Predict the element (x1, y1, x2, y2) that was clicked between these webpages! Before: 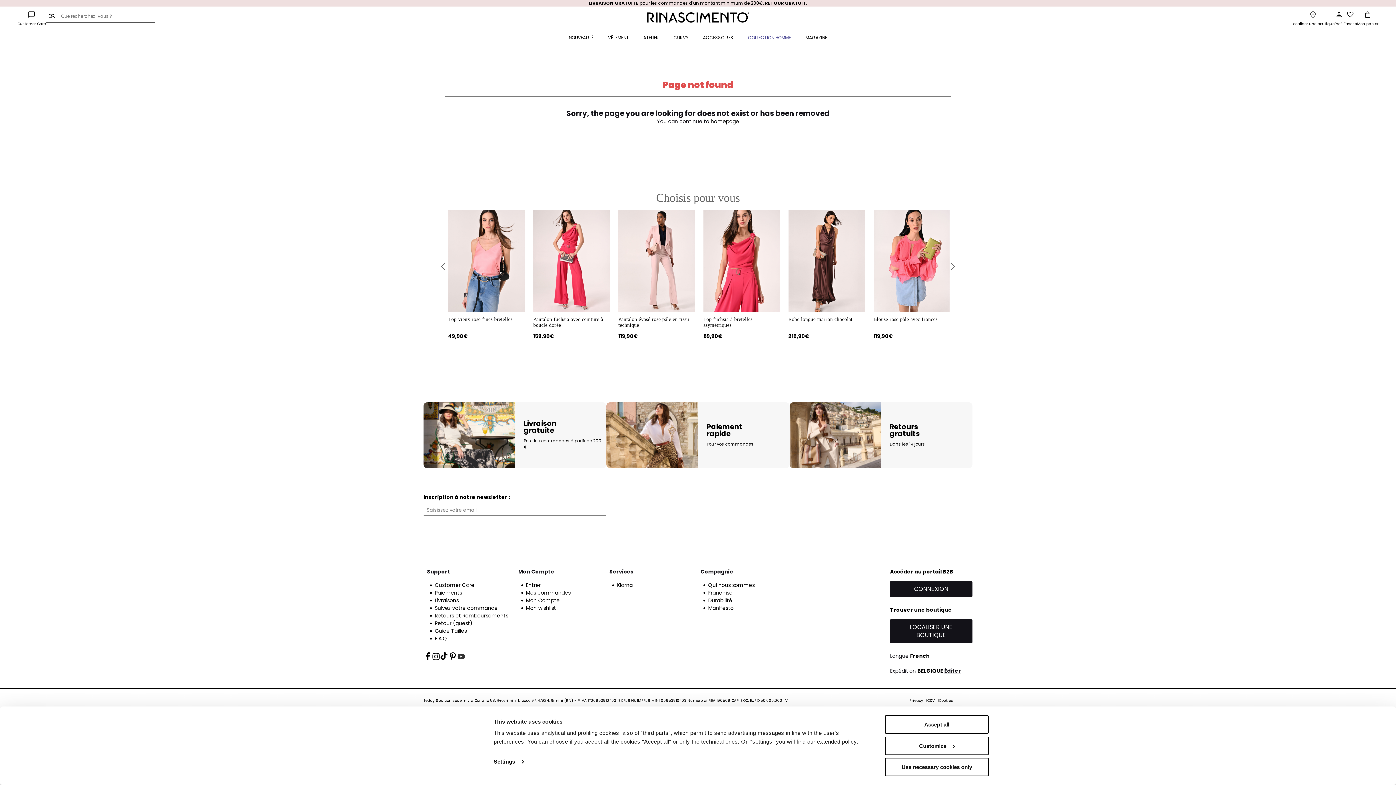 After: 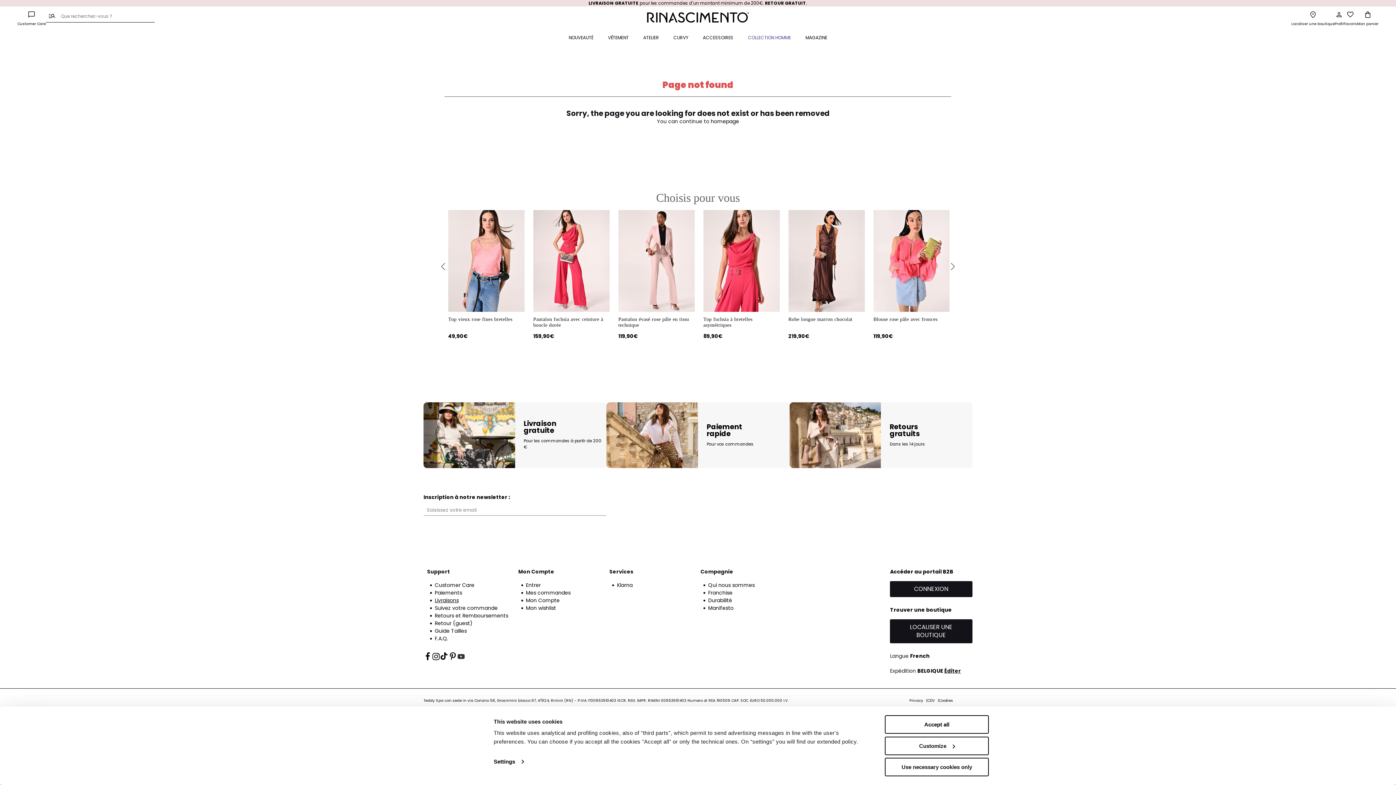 Action: label: Livraisons bbox: (430, 596, 511, 604)